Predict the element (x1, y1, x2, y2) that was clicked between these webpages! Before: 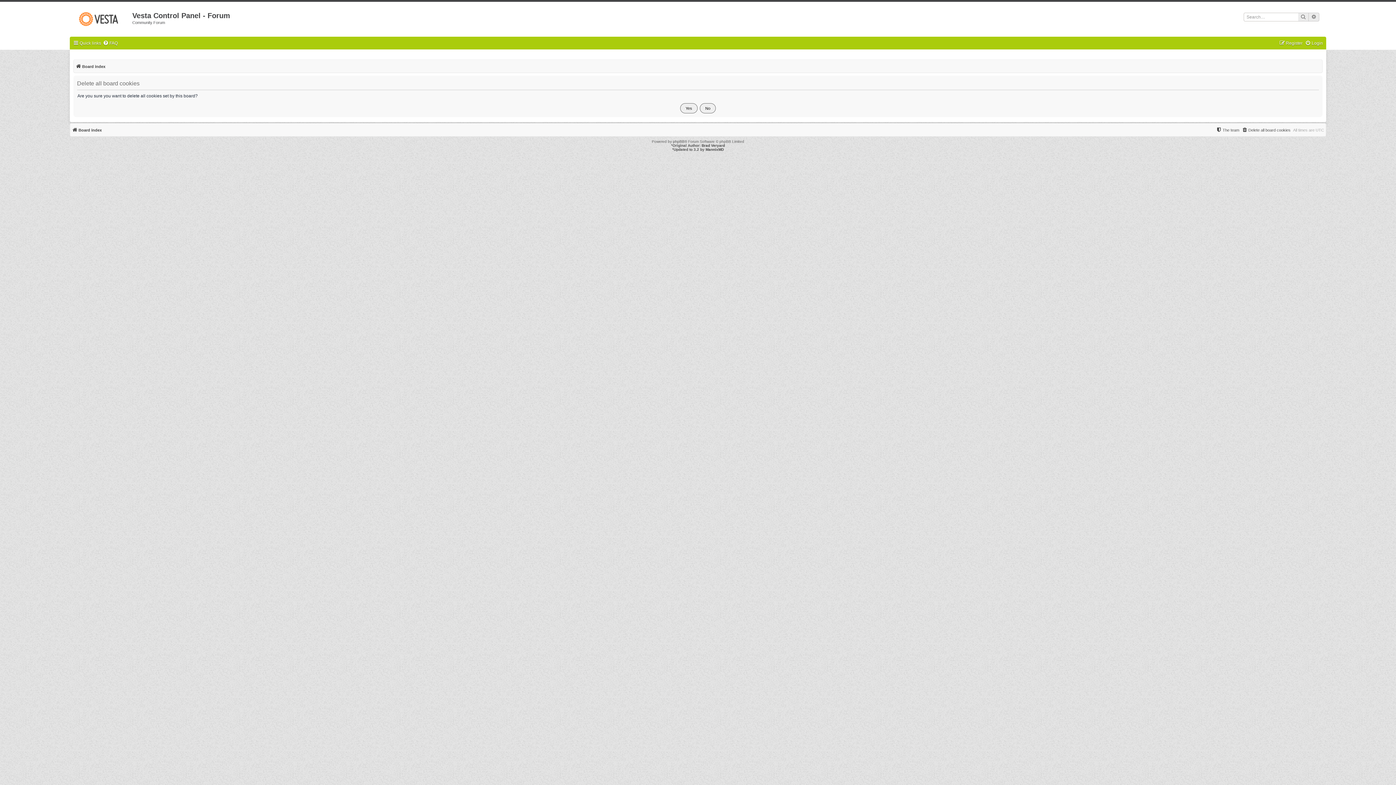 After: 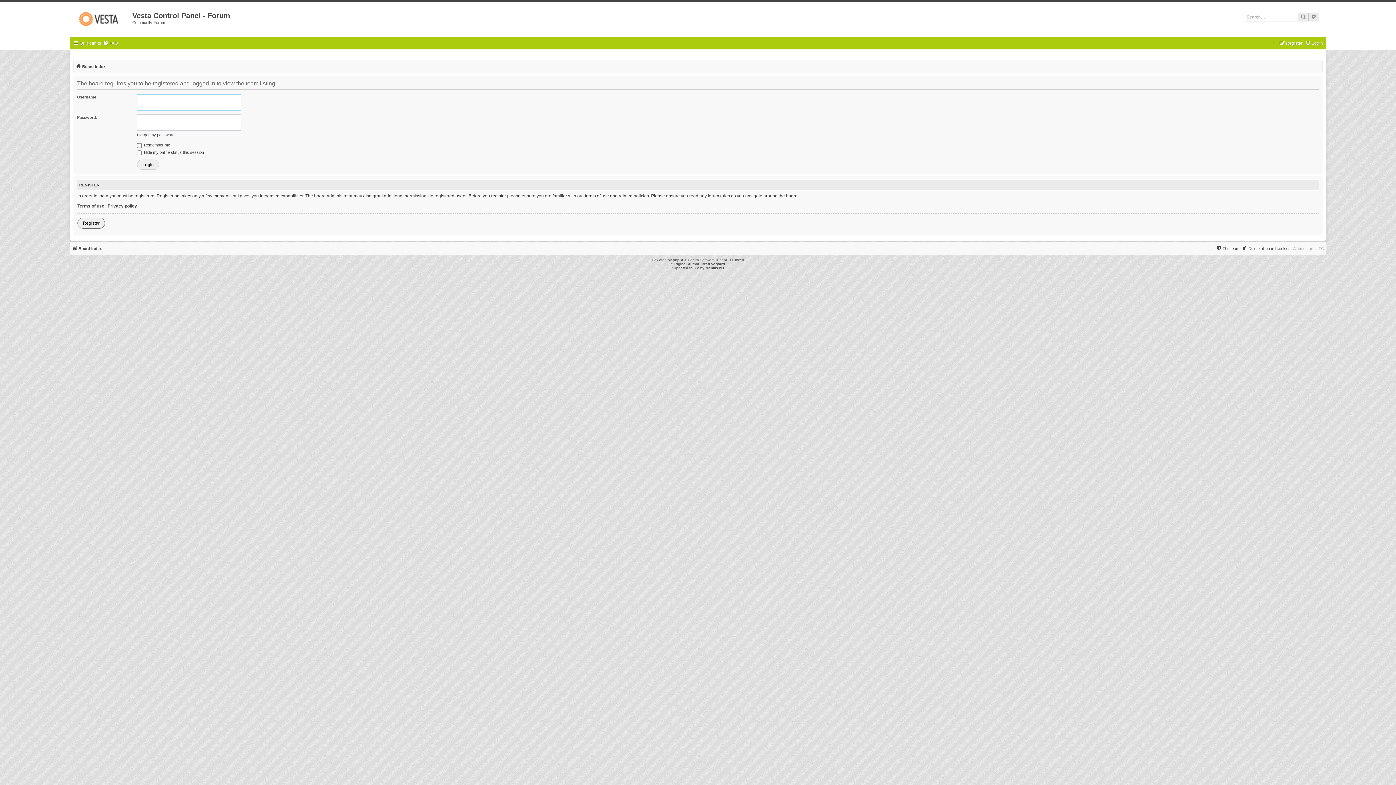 Action: label: The team bbox: (1216, 125, 1239, 134)